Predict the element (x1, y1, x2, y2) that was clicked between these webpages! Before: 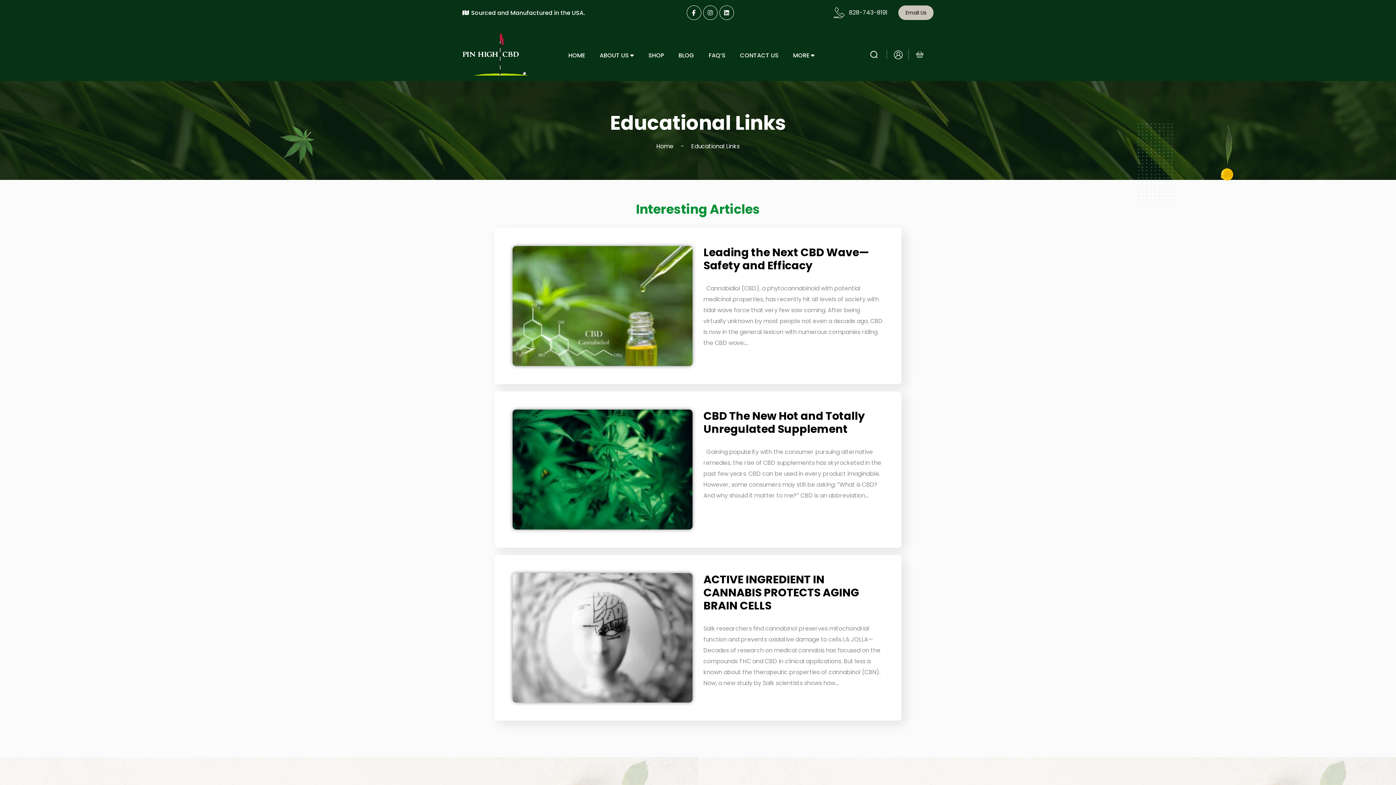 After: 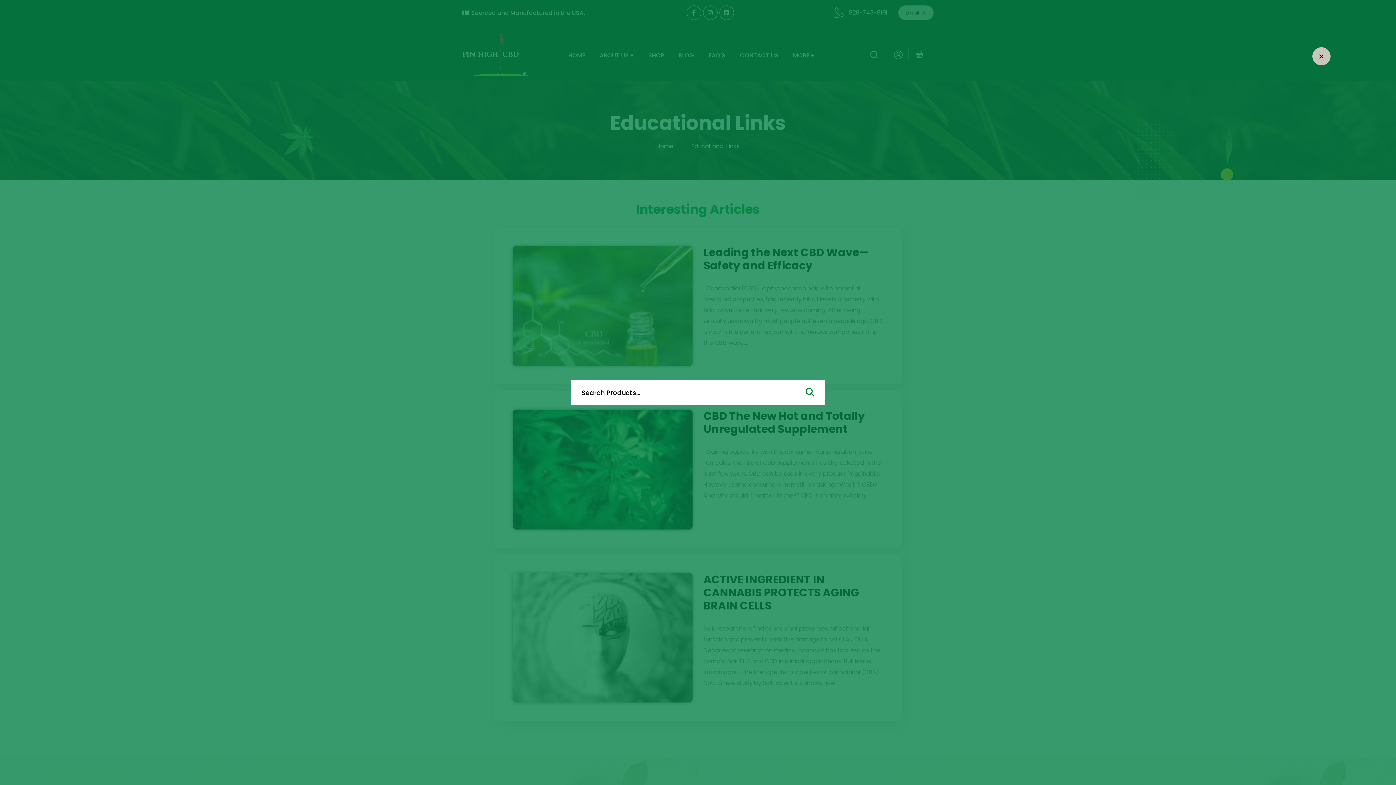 Action: bbox: (869, 49, 884, 58)